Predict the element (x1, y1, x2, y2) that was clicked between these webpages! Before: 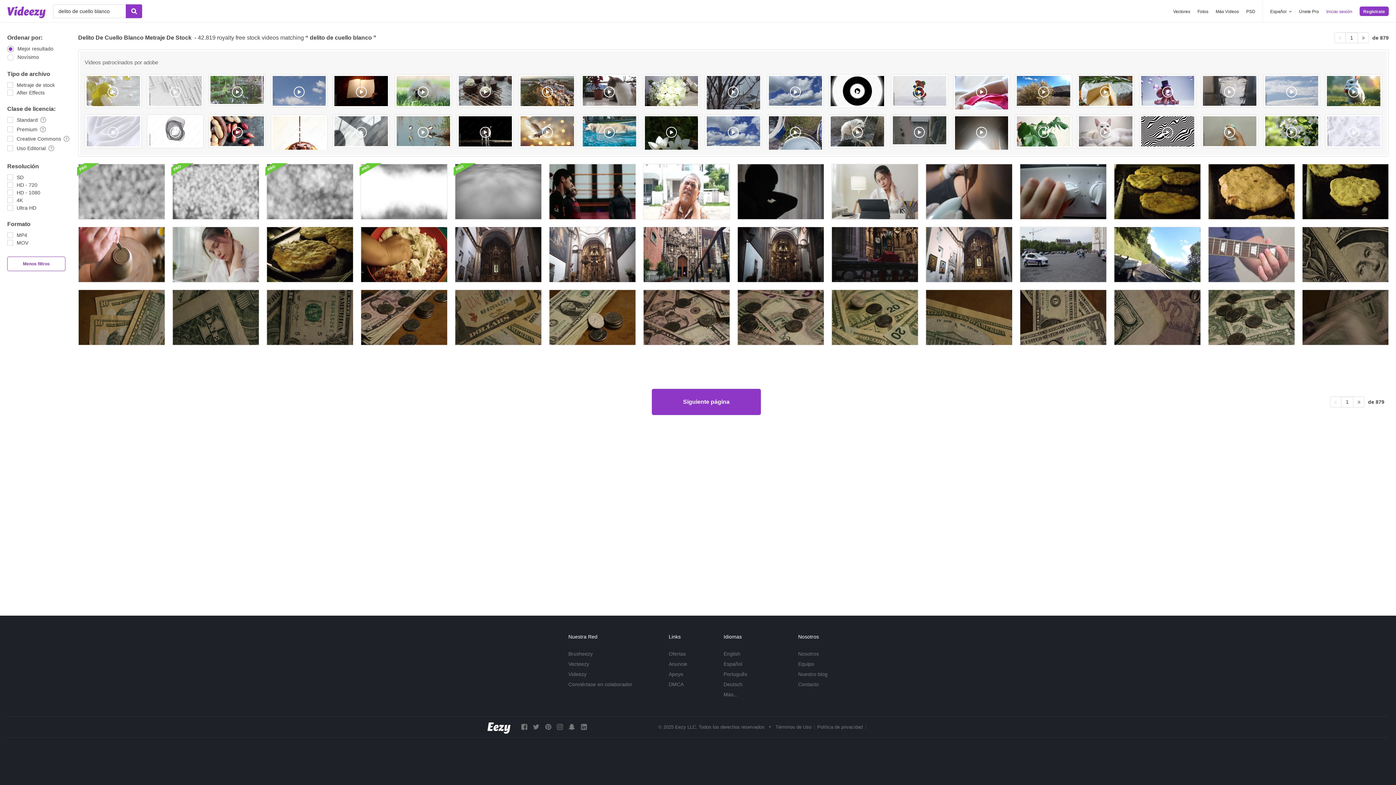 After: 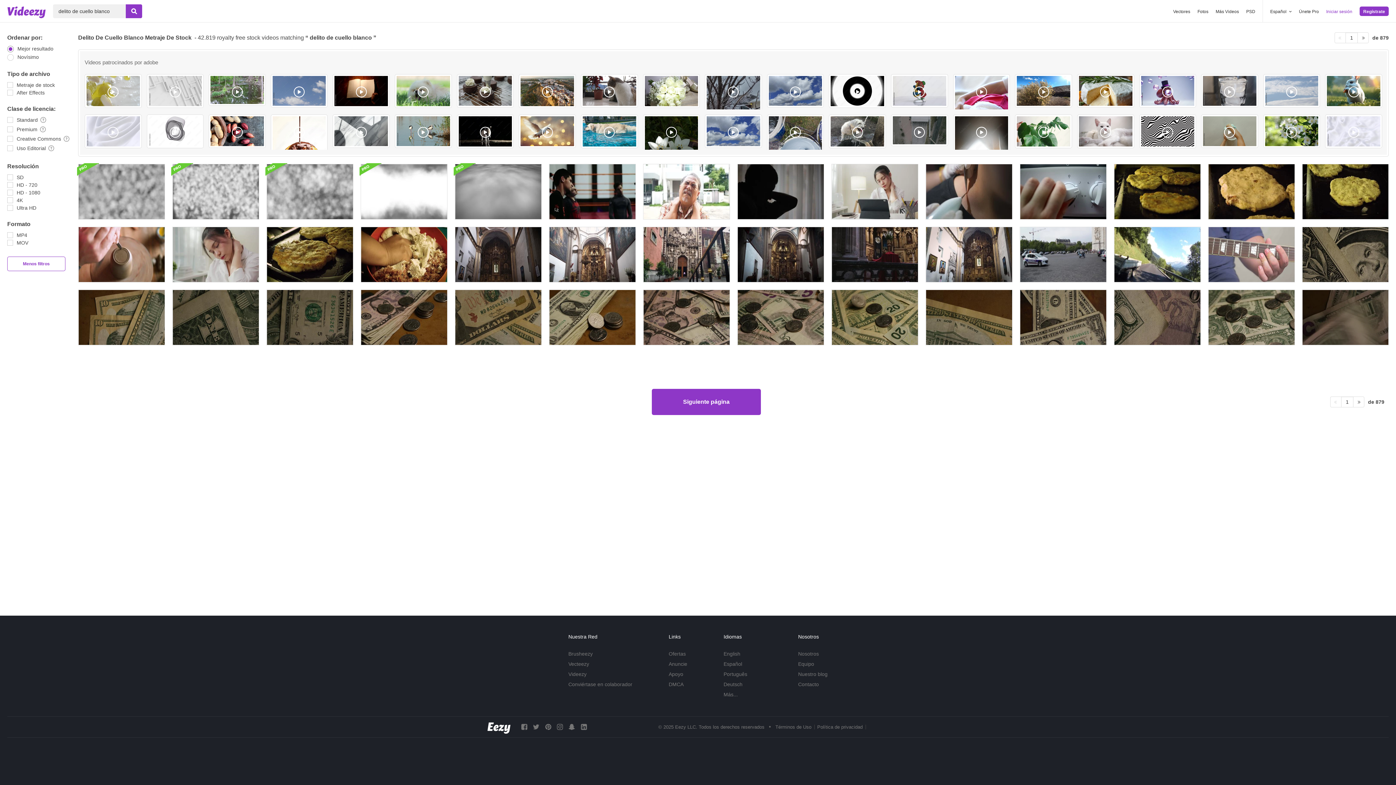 Action: bbox: (519, 114, 575, 148)